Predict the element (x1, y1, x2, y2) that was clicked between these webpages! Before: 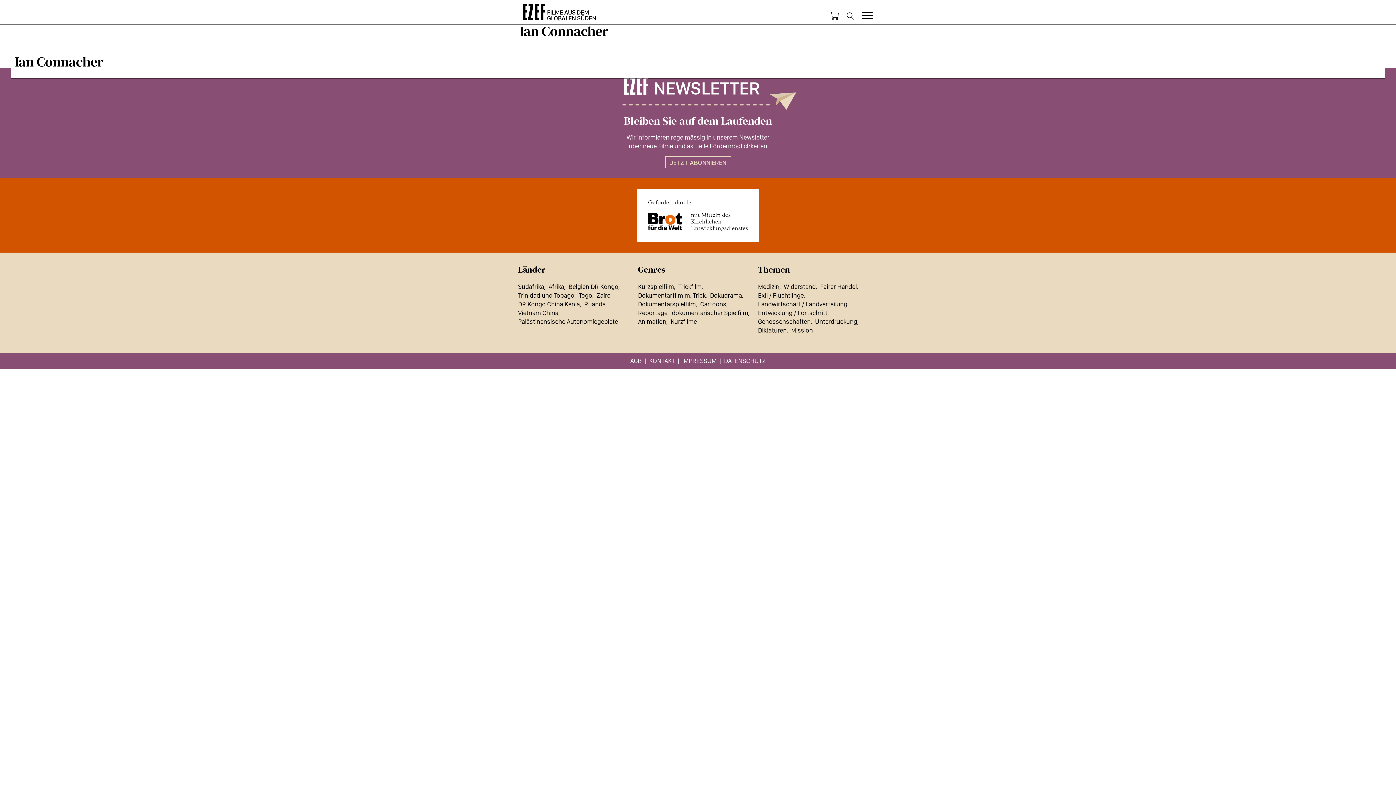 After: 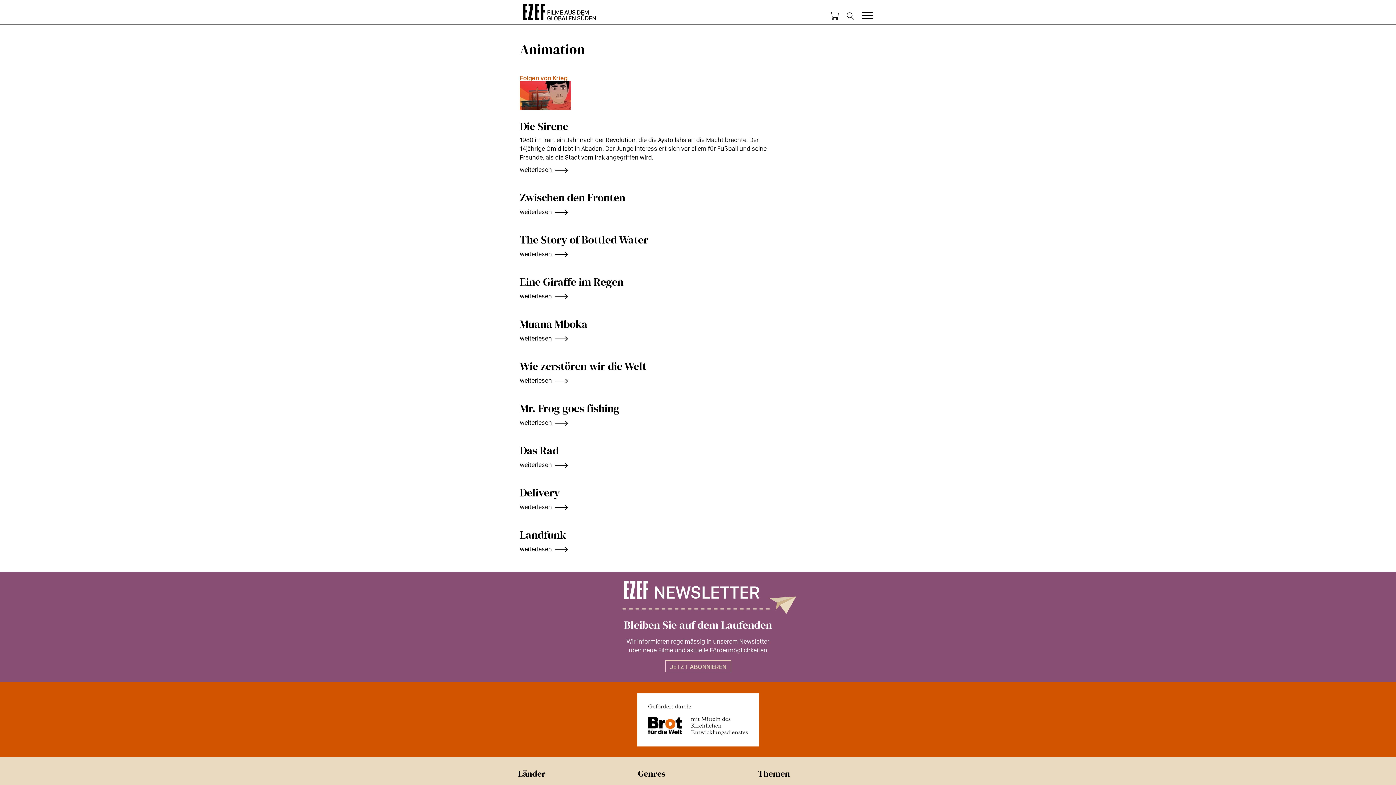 Action: label: Animation bbox: (638, 317, 666, 325)